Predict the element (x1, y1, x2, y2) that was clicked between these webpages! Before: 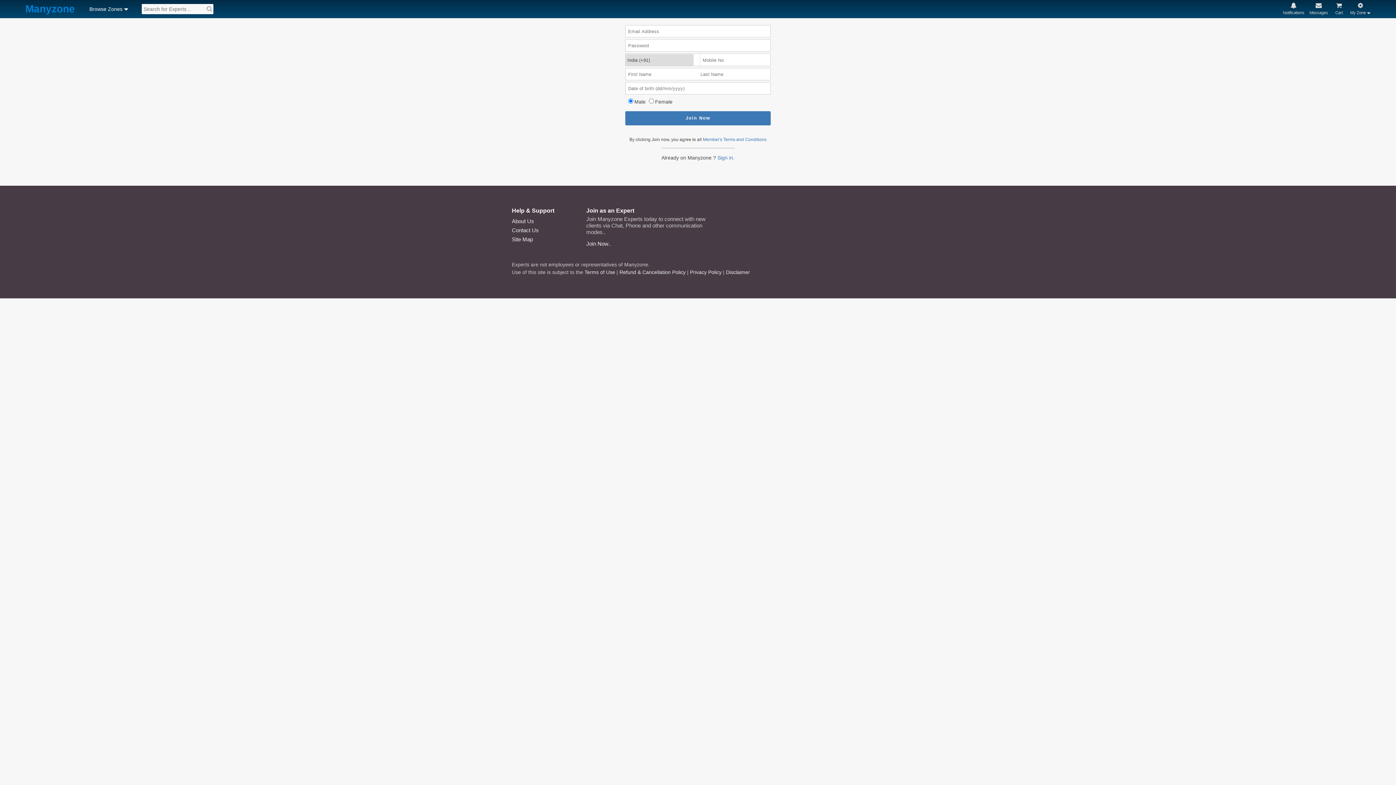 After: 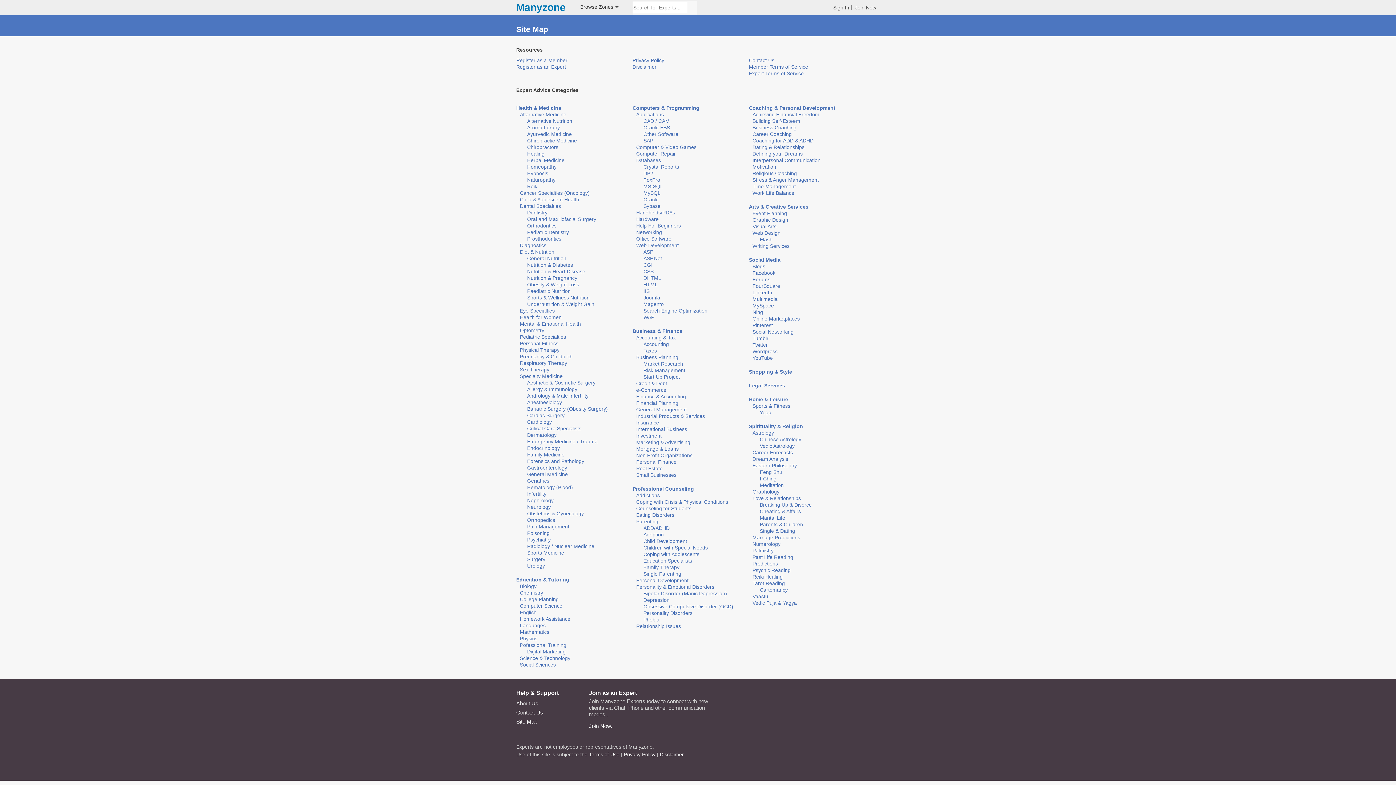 Action: bbox: (512, 236, 533, 242) label: Site Map